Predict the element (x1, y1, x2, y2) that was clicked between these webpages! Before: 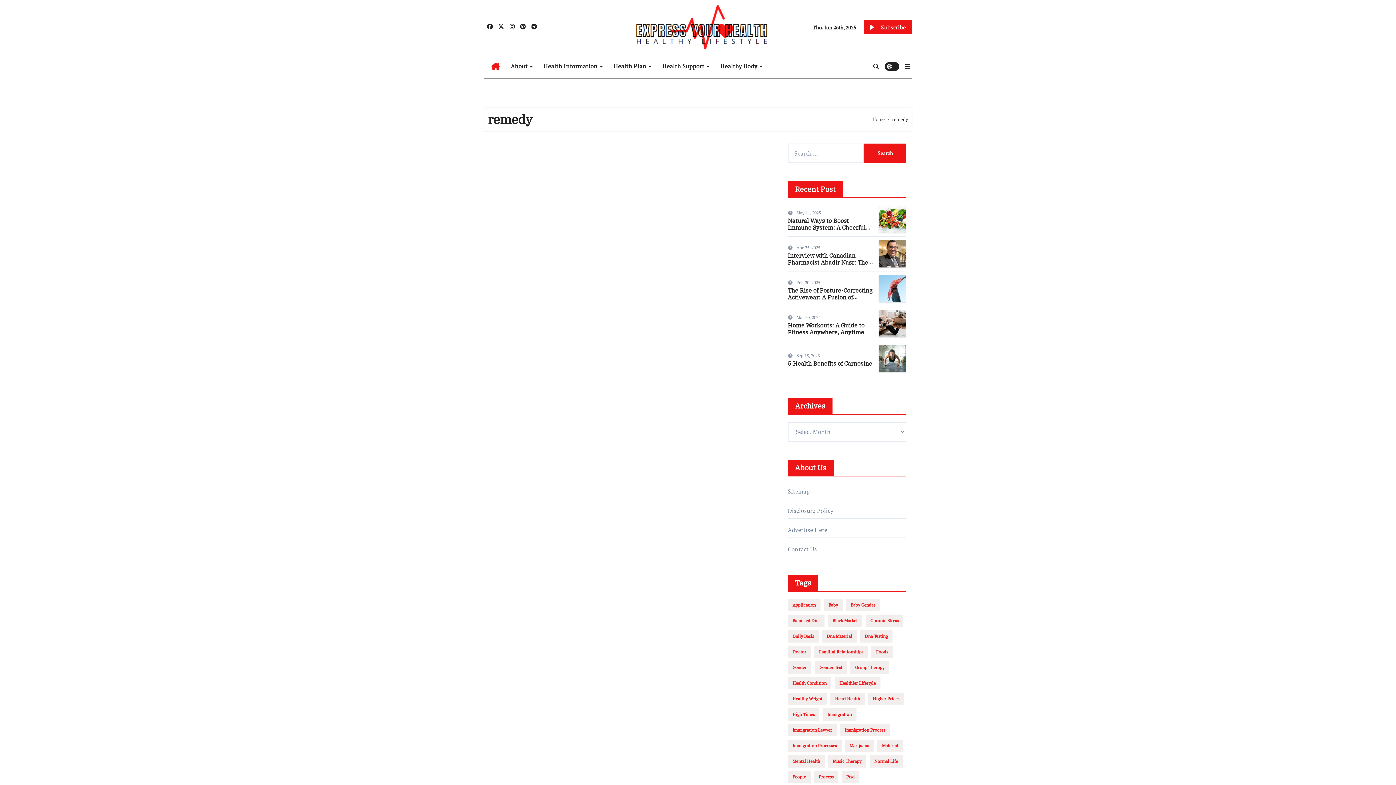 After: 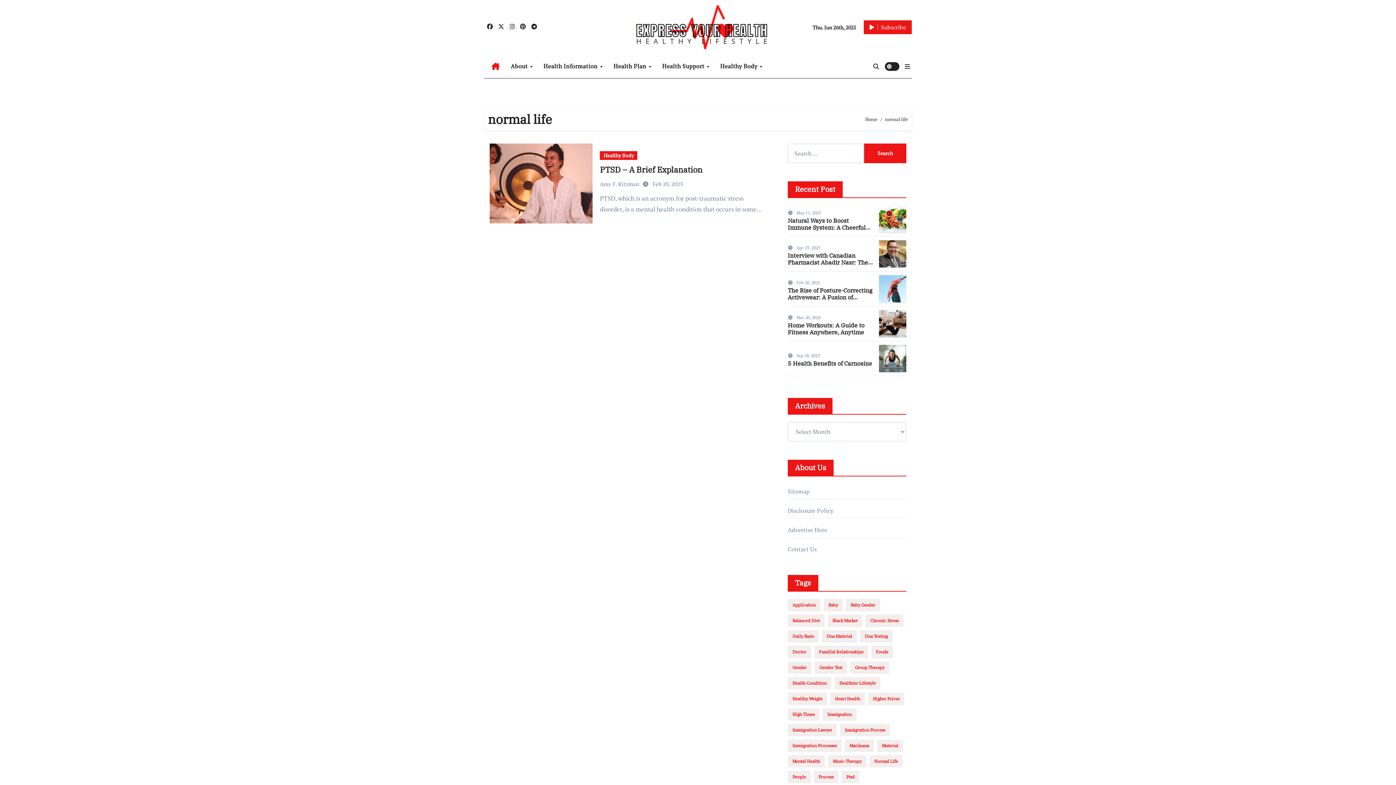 Action: label: normal life (1 item) bbox: (869, 755, 902, 768)